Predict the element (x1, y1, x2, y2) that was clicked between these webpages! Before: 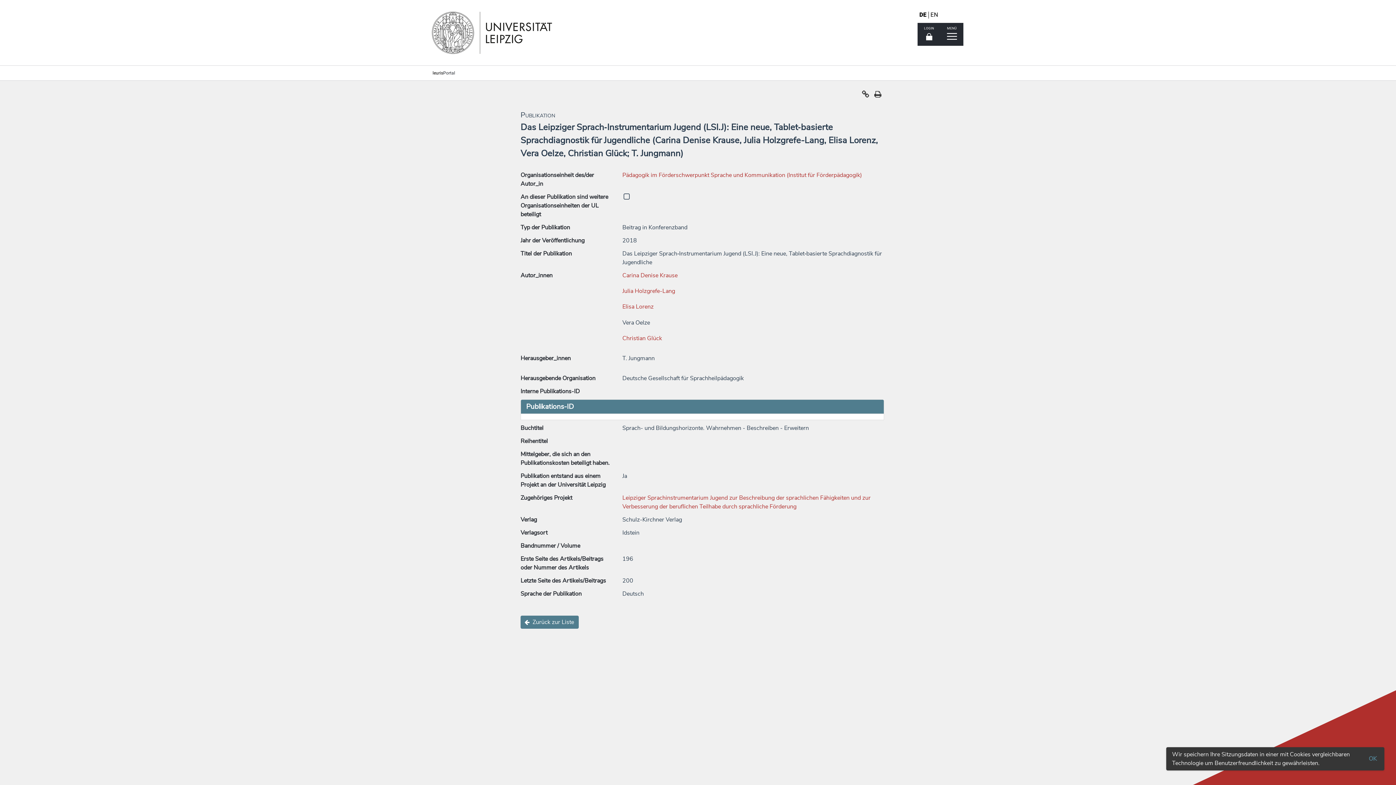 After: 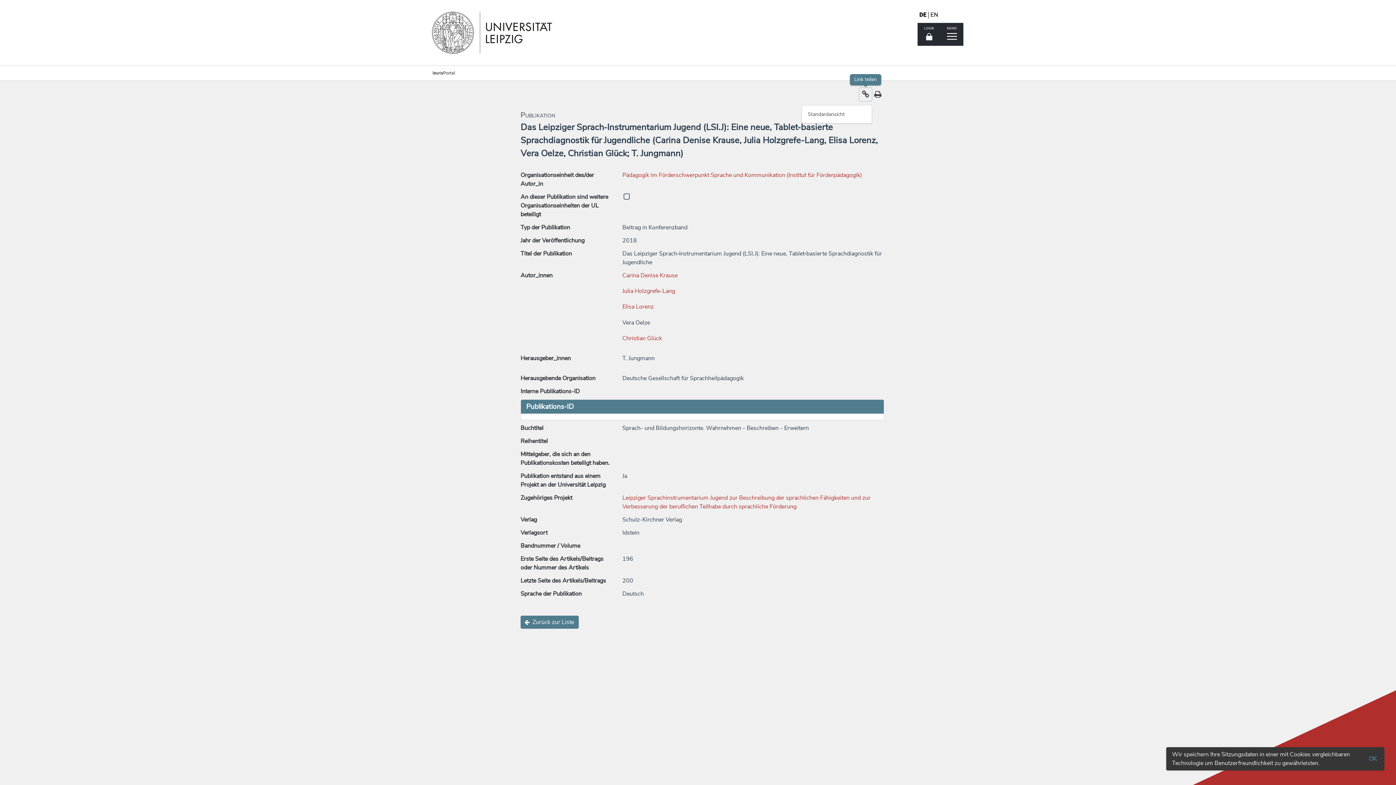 Action: bbox: (859, 88, 872, 104)